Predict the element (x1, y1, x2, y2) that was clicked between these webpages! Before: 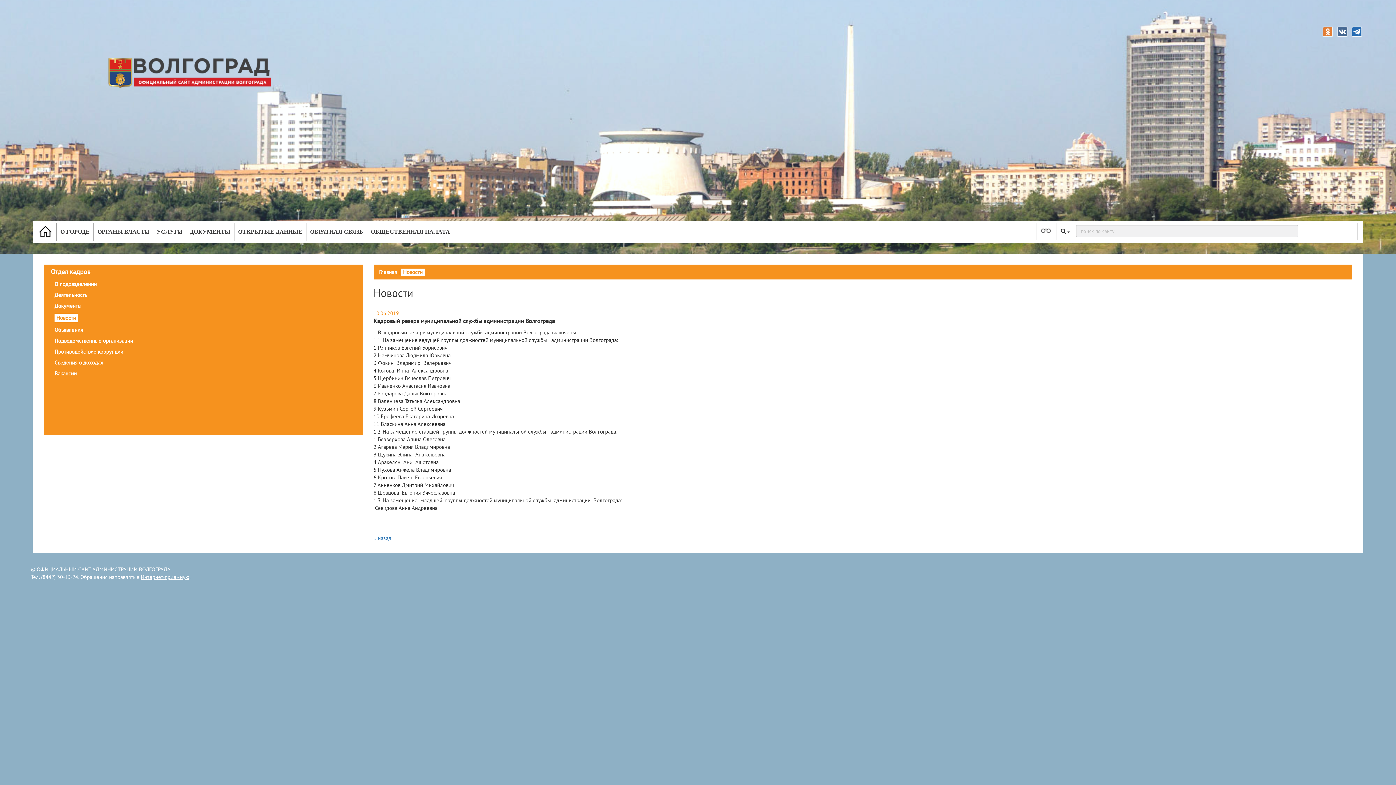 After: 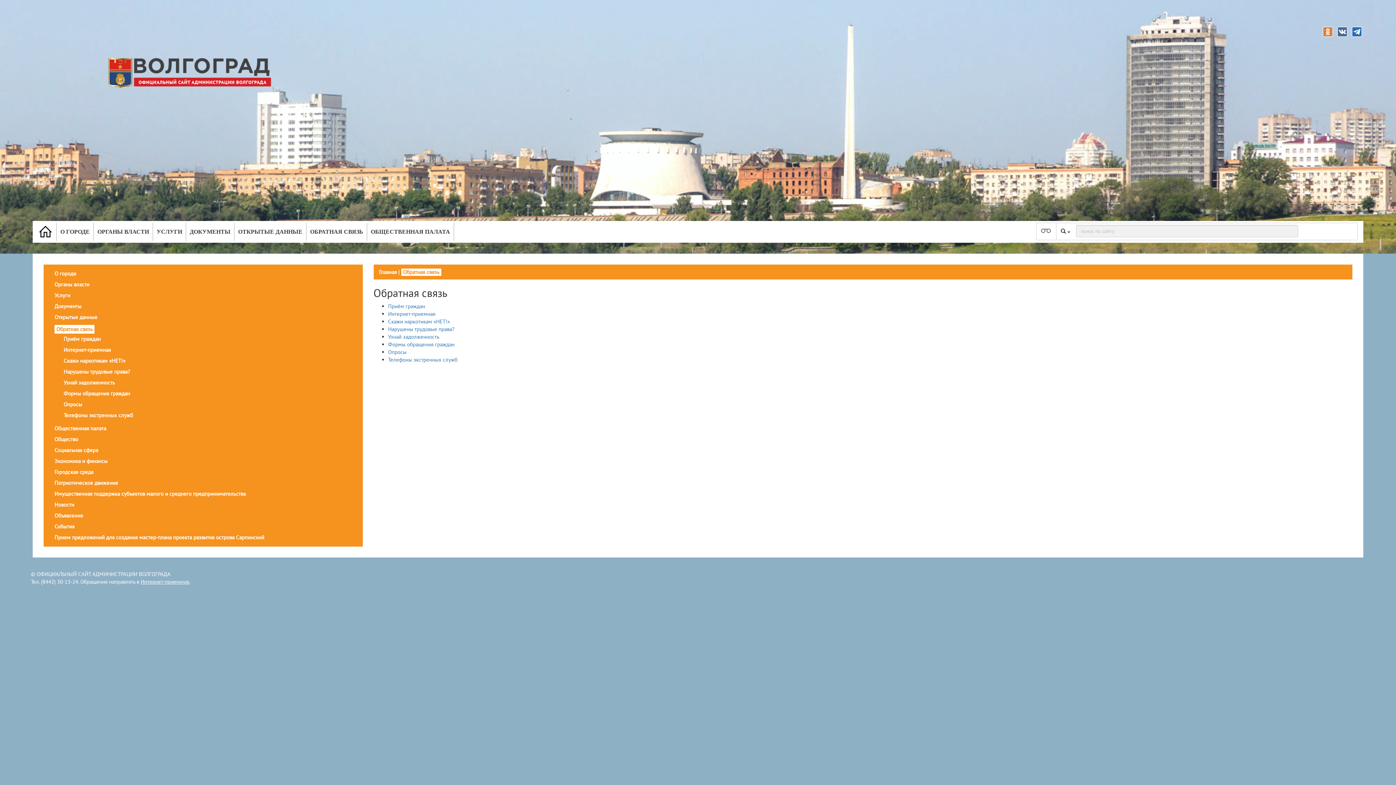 Action: bbox: (306, 222, 366, 241) label: ОБРАТНАЯ СВЯЗЬ